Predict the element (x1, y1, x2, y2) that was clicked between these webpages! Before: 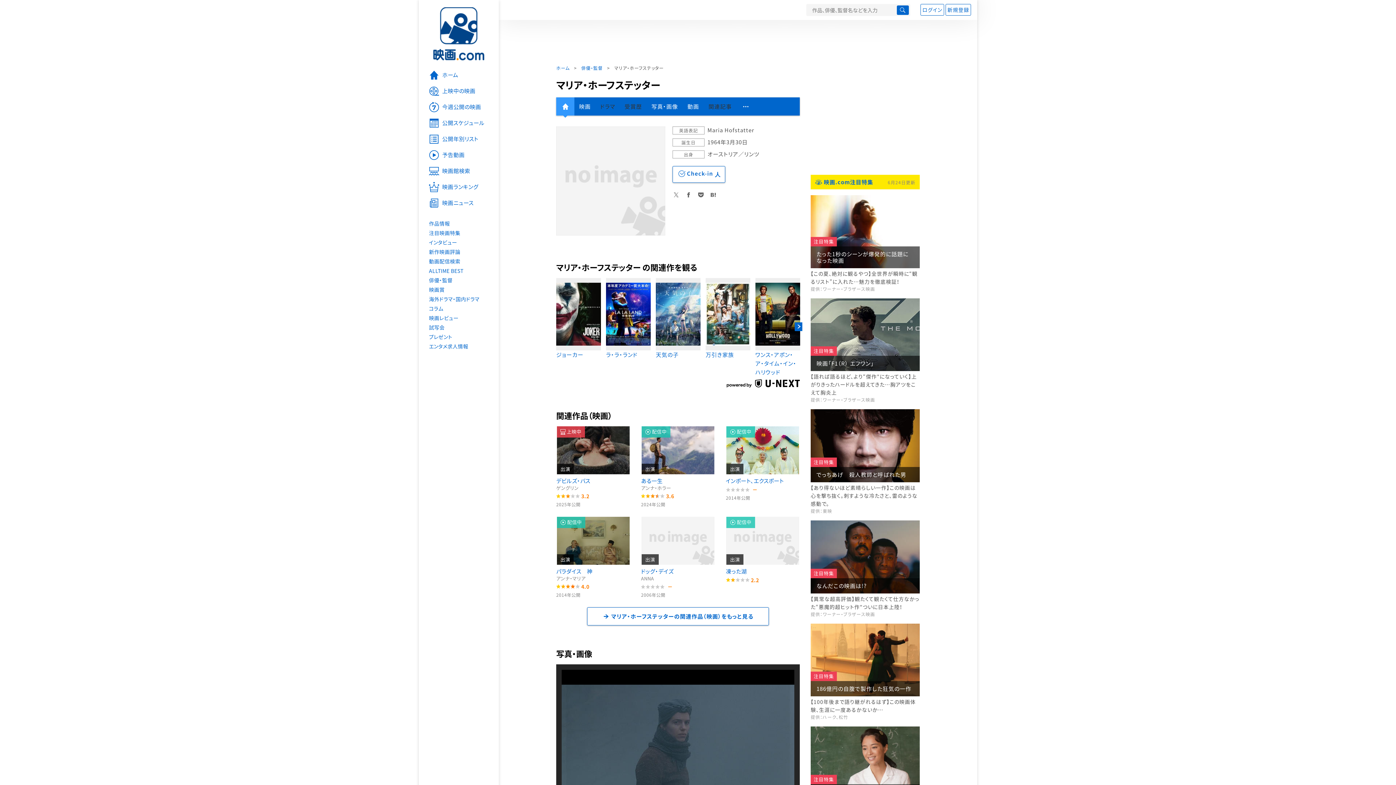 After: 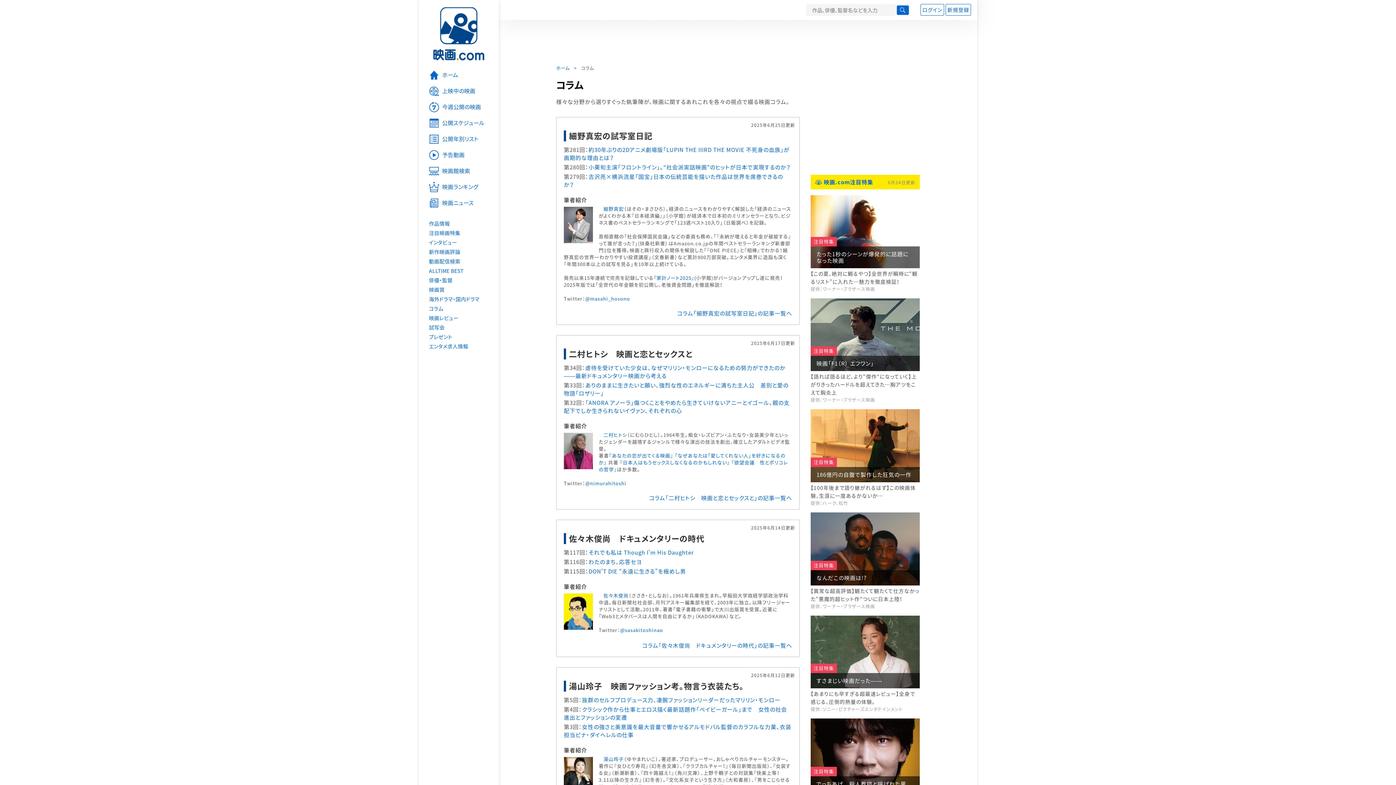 Action: bbox: (418, 304, 498, 313) label: コラム